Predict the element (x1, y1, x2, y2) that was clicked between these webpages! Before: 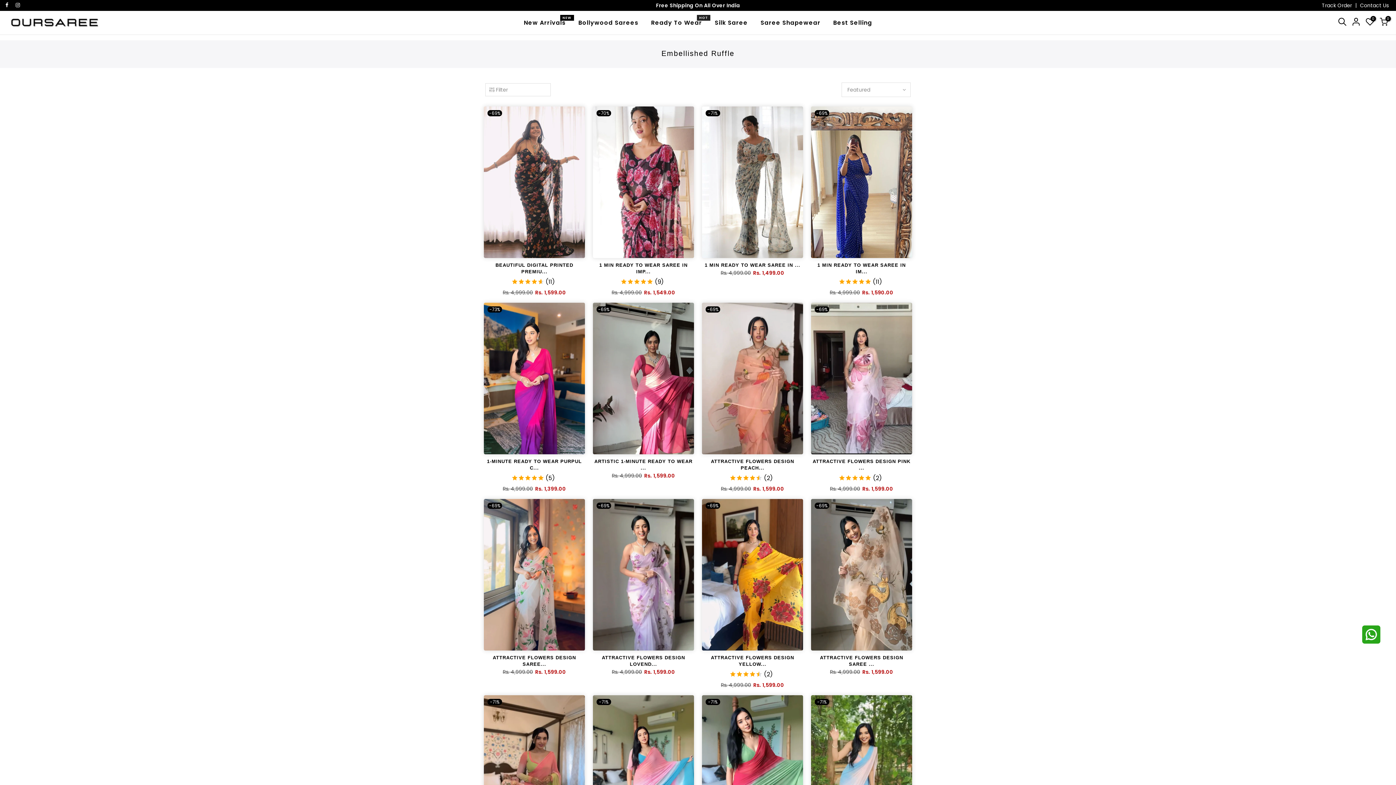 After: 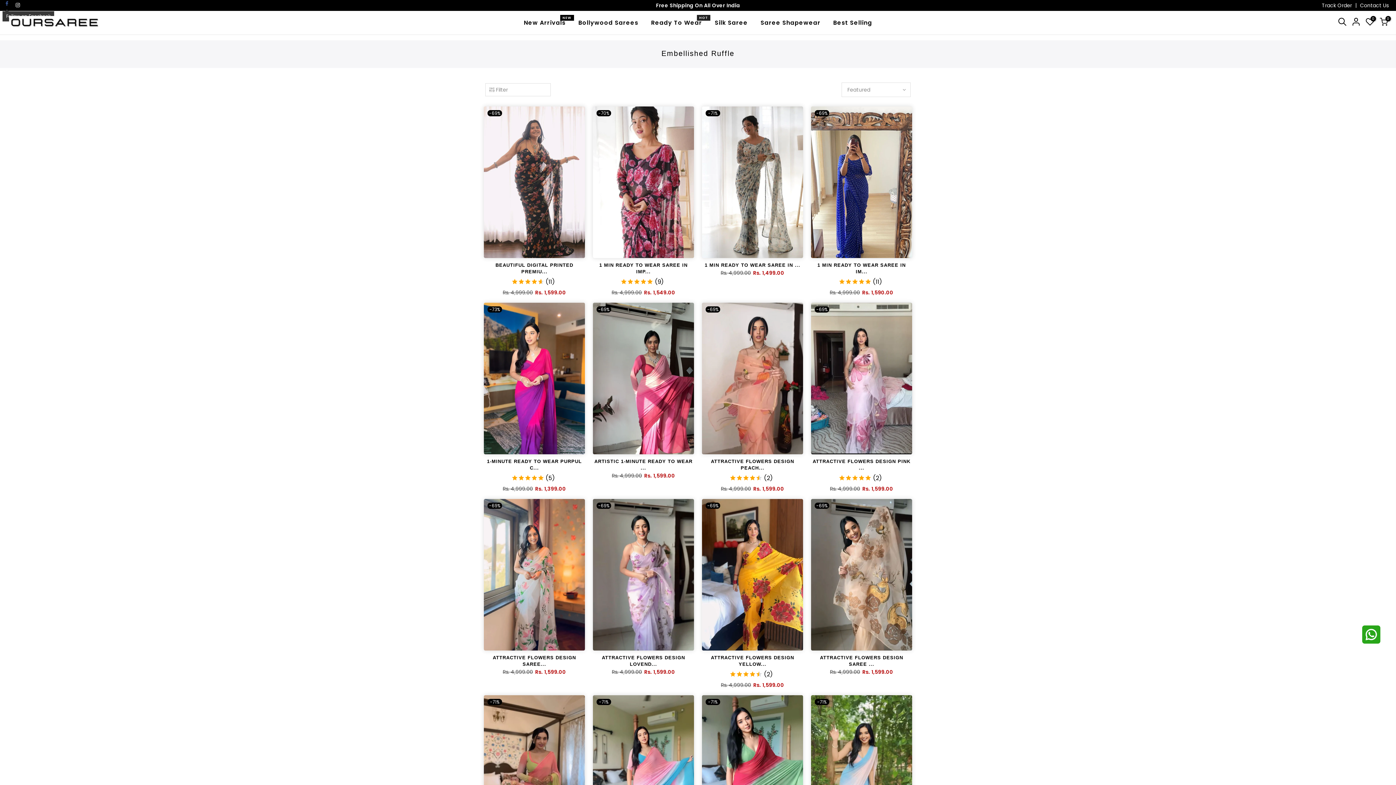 Action: bbox: (5, 1, 8, 9)